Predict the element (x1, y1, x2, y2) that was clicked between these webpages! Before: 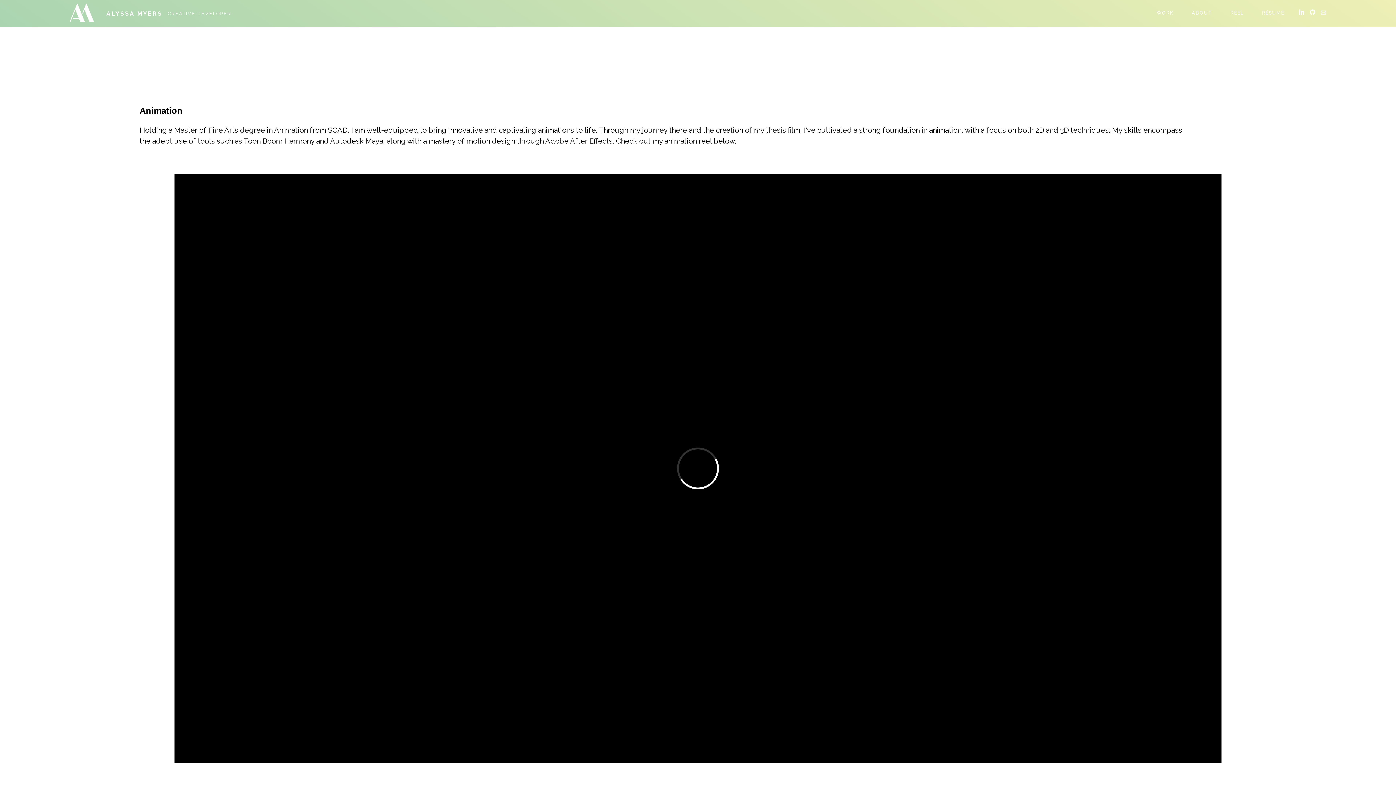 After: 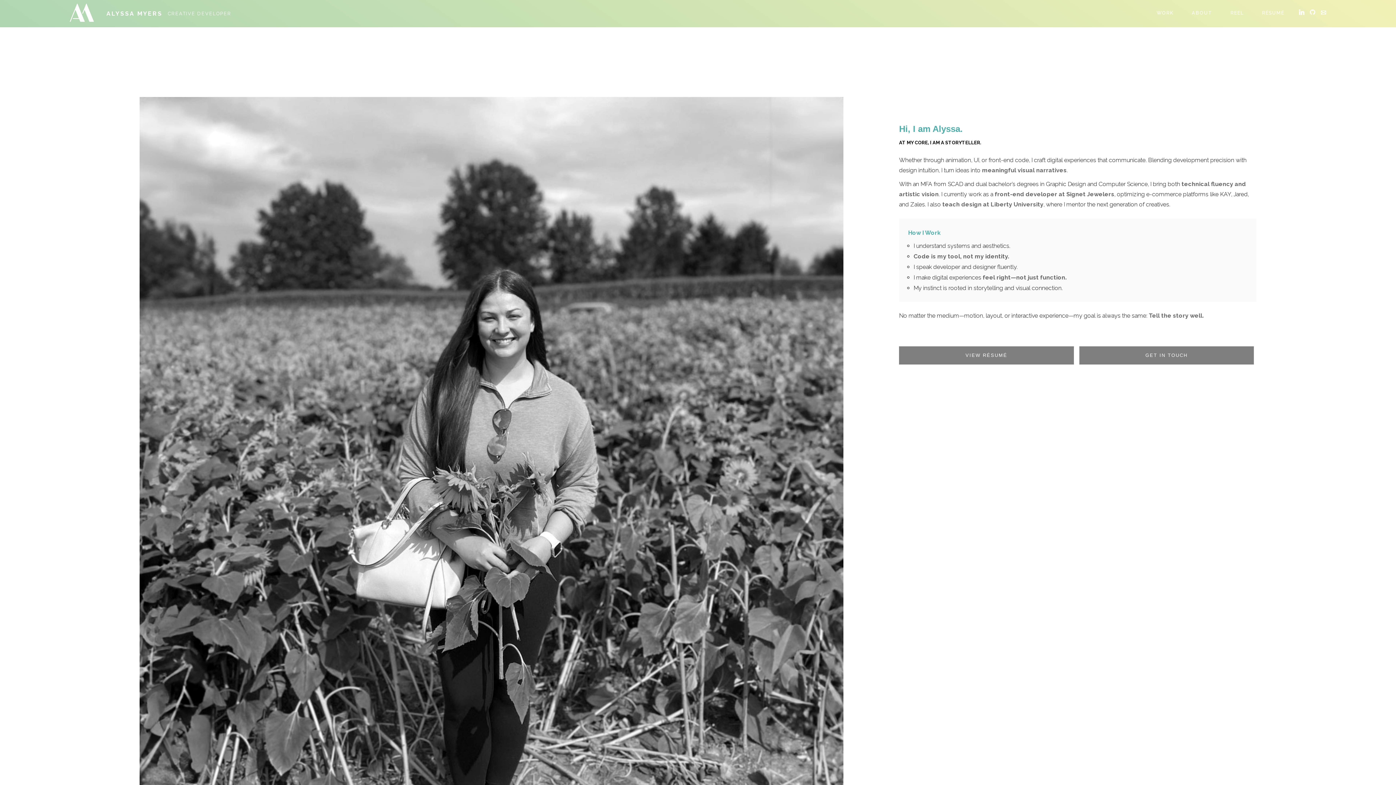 Action: bbox: (1192, 10, 1212, 17) label: ABOUT